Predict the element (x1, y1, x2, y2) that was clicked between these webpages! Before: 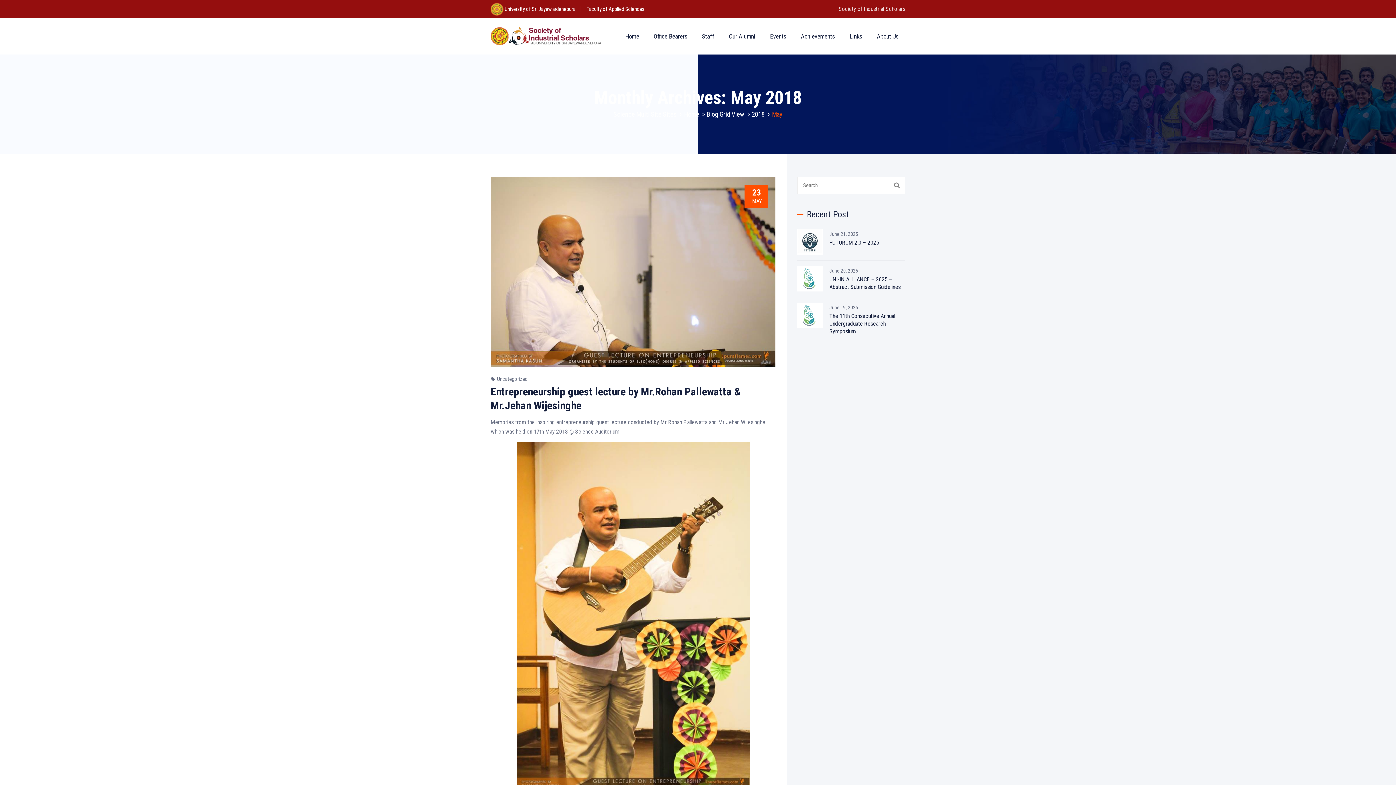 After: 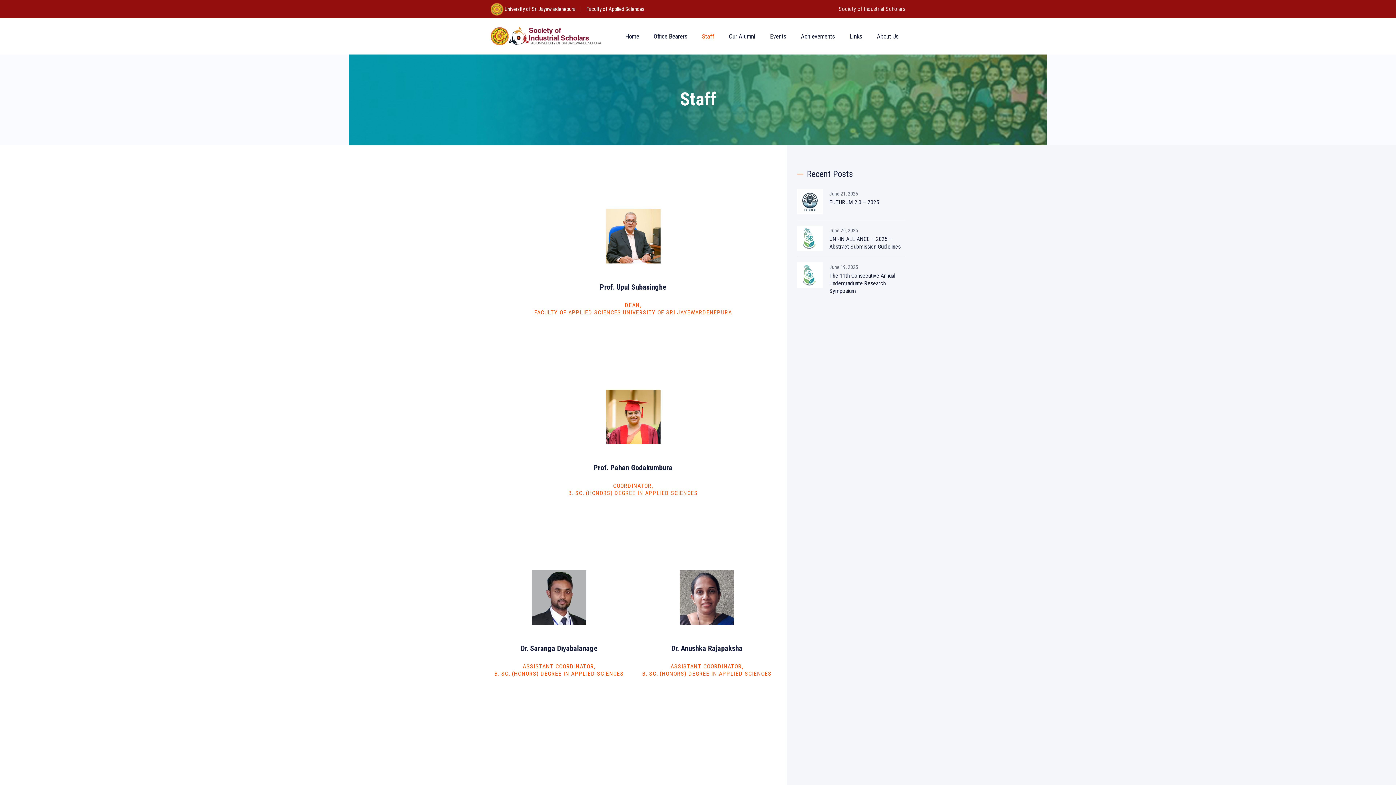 Action: bbox: (695, 18, 721, 54) label: Staff